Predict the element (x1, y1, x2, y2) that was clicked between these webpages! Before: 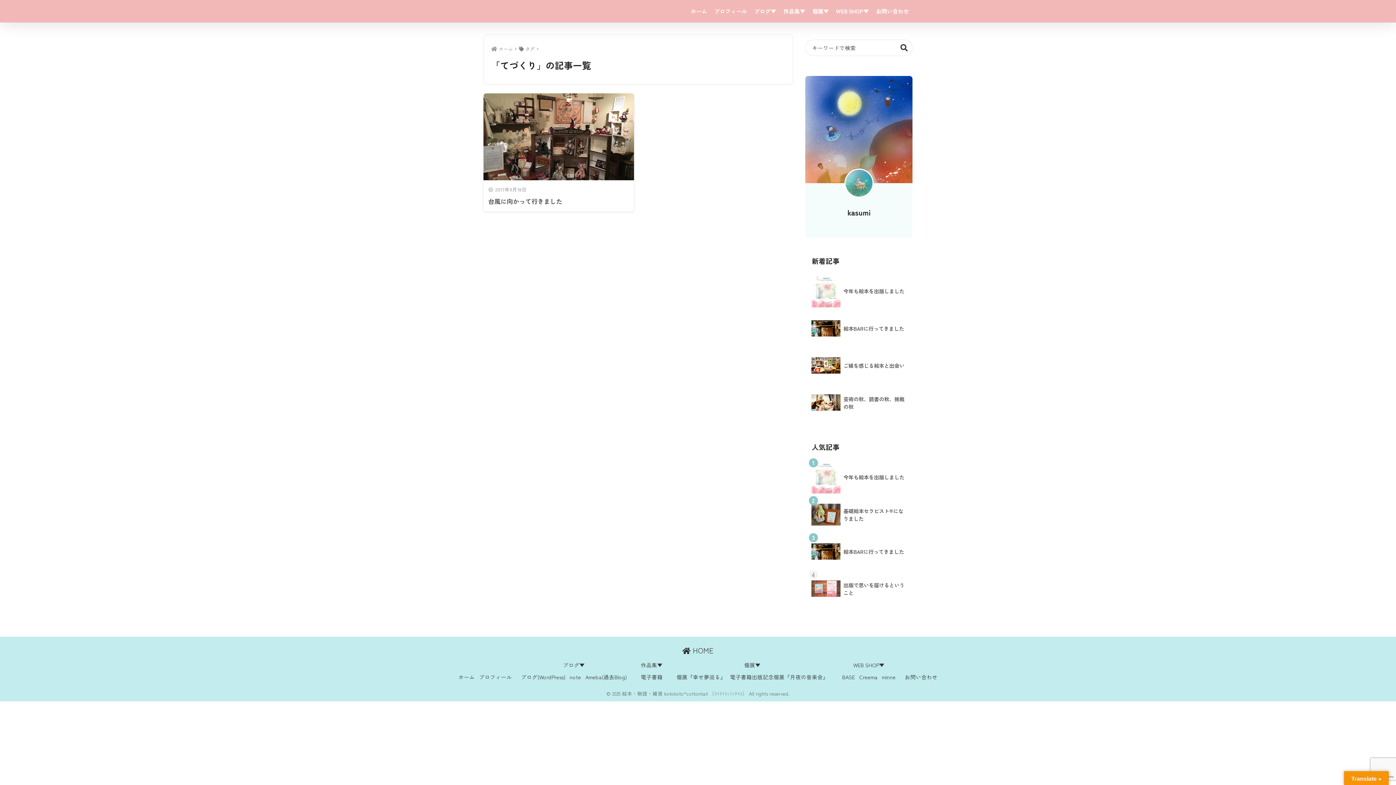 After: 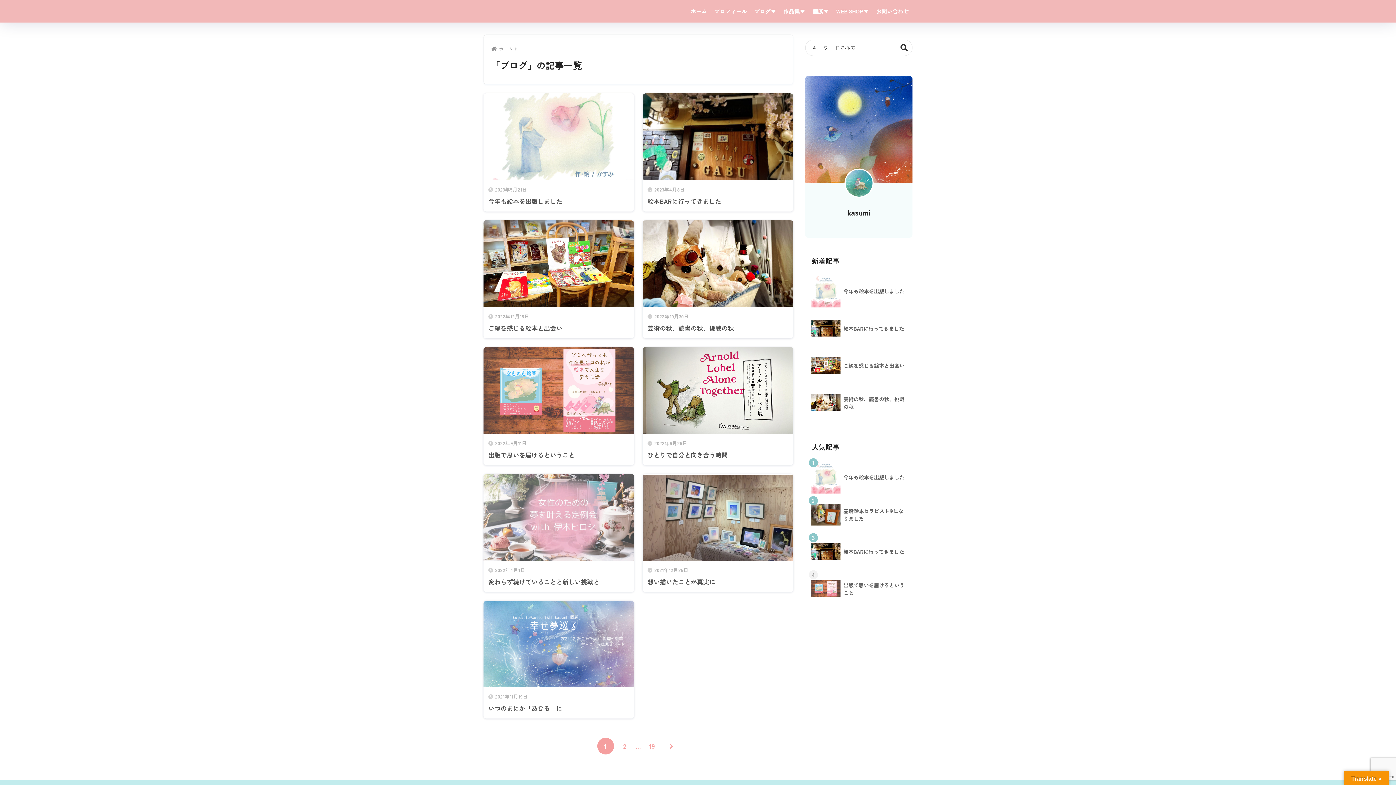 Action: bbox: (521, 673, 565, 681) label: ブログ(WordPress)